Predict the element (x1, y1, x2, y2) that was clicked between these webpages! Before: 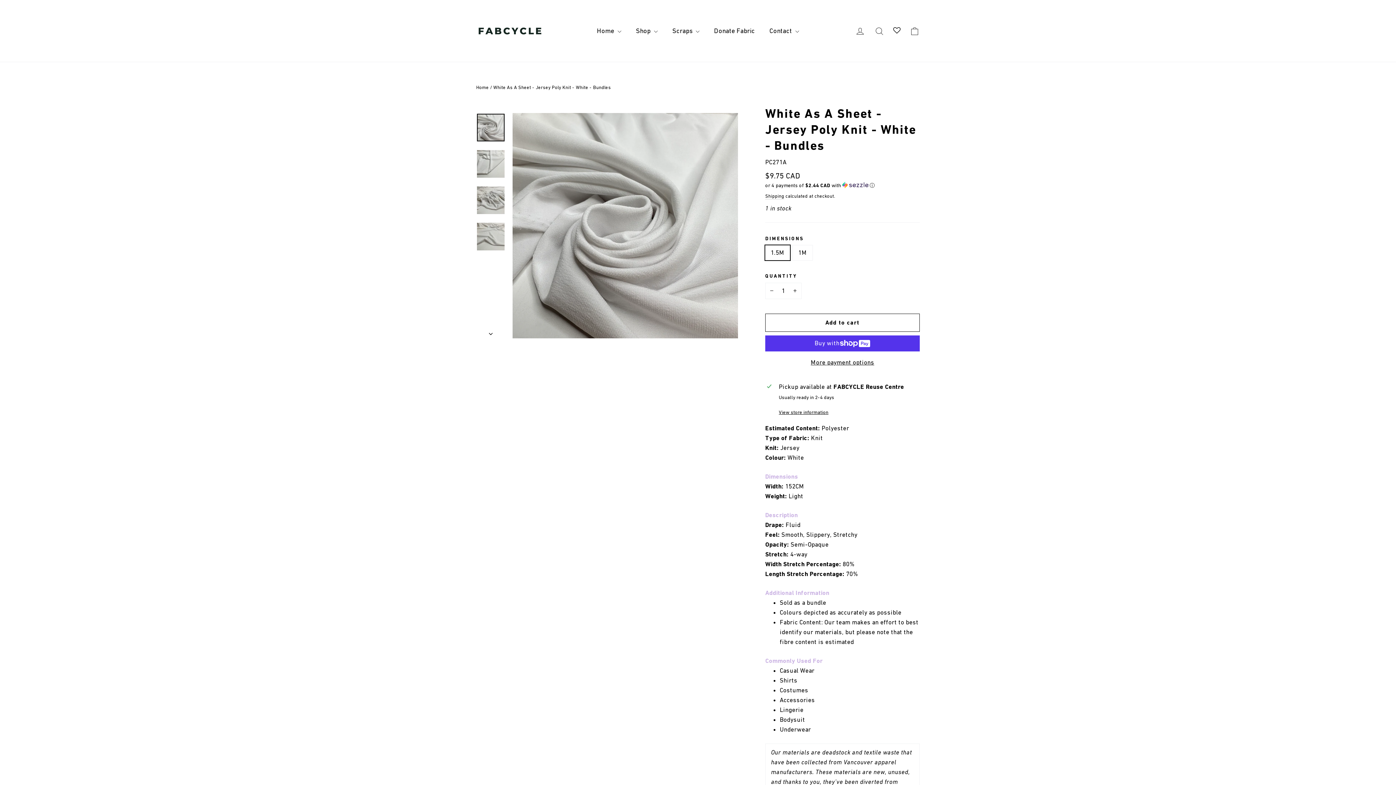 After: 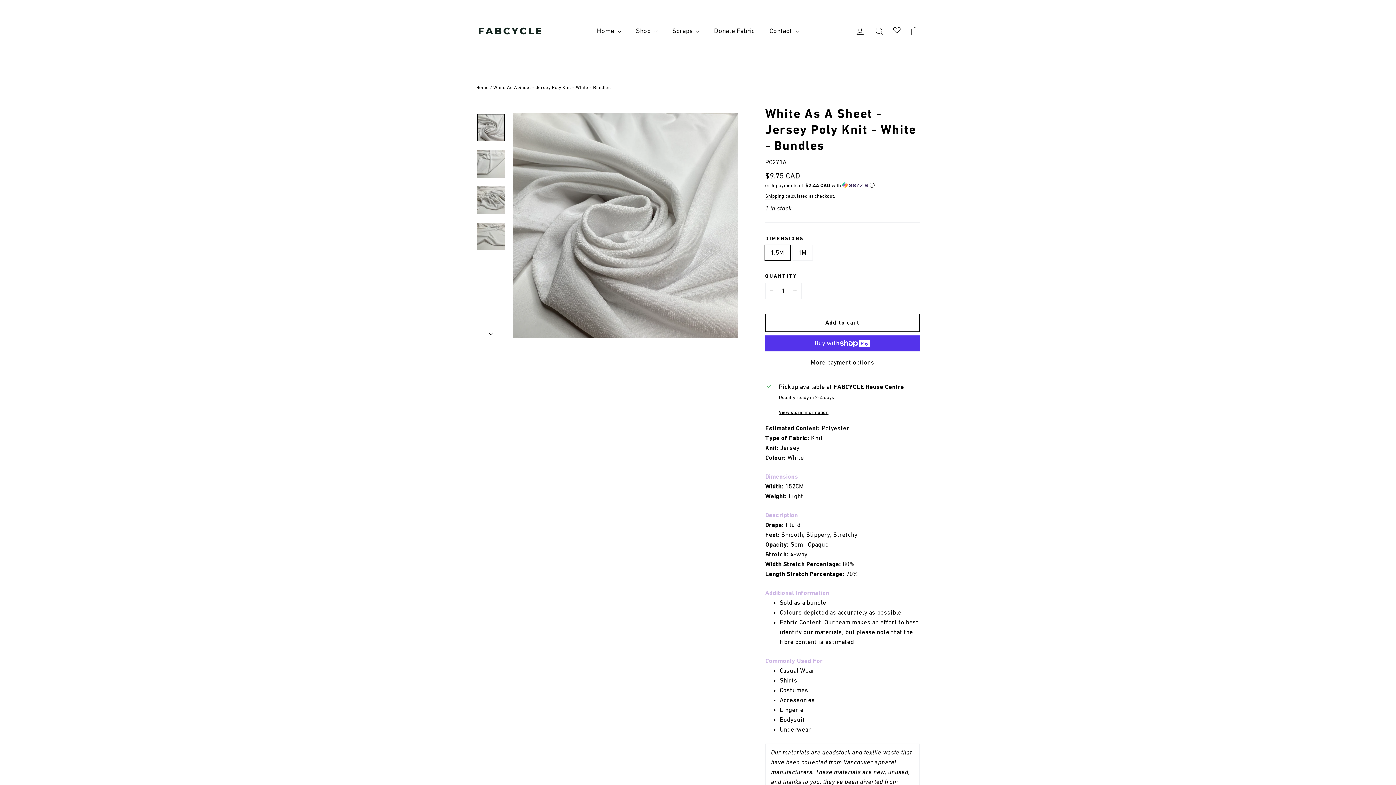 Action: bbox: (477, 113, 504, 141)